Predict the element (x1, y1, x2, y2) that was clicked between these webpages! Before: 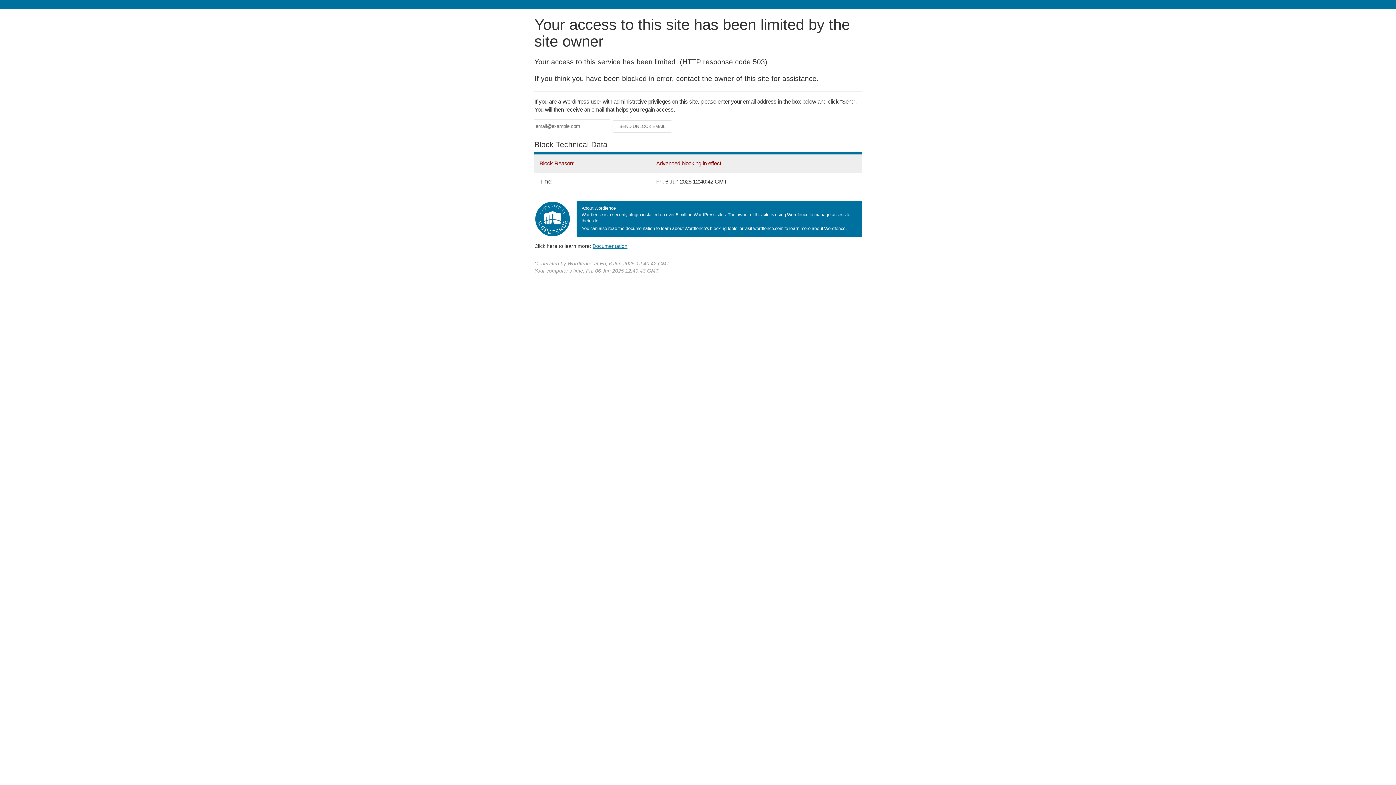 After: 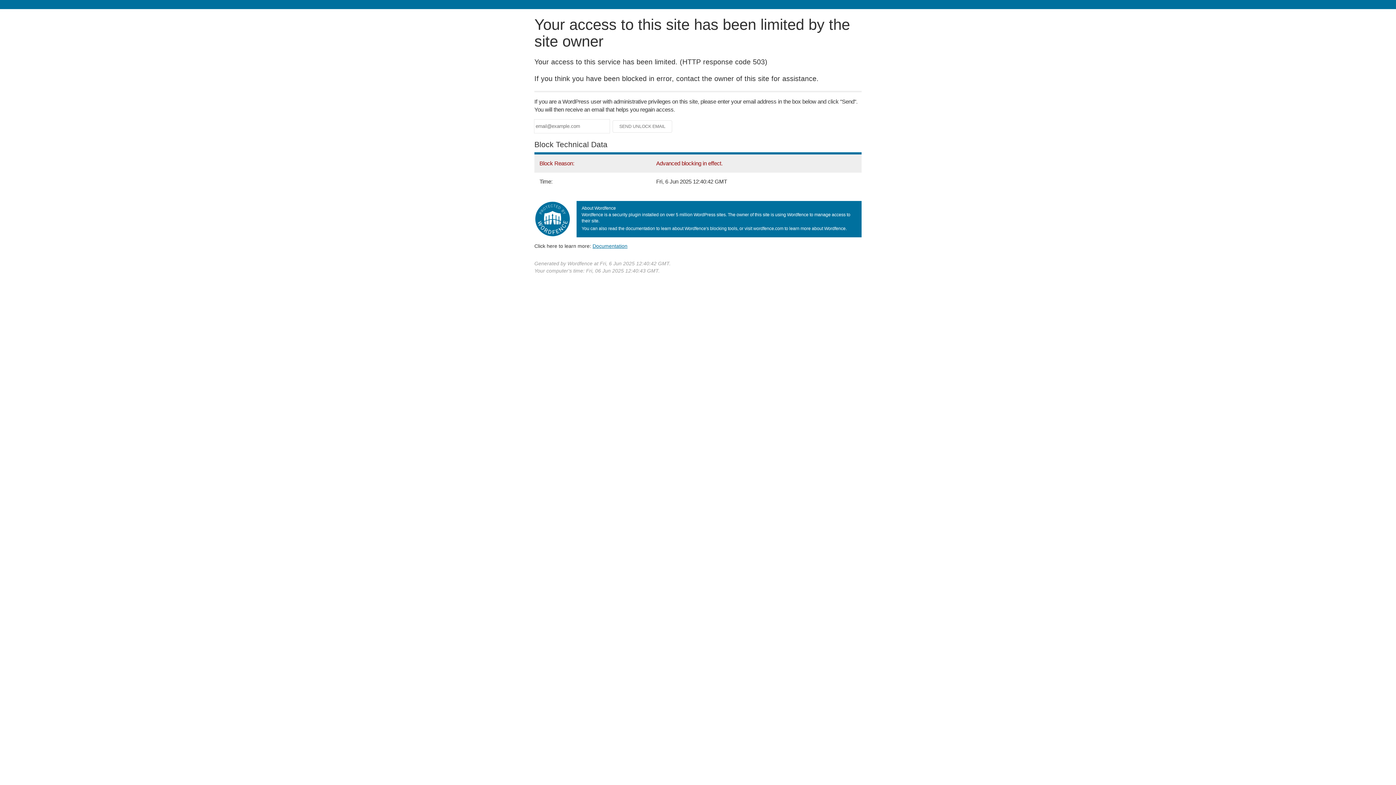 Action: bbox: (592, 243, 627, 248) label: Documentation